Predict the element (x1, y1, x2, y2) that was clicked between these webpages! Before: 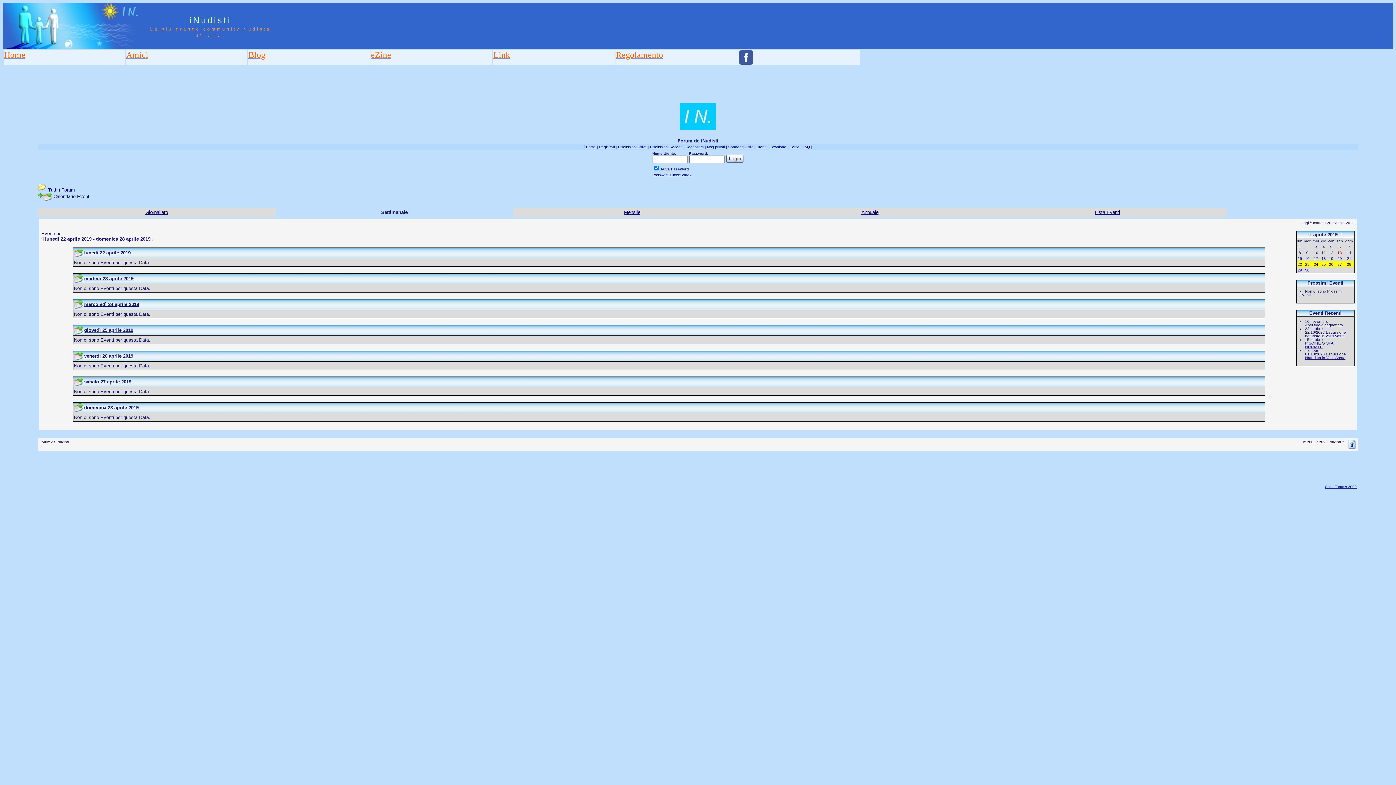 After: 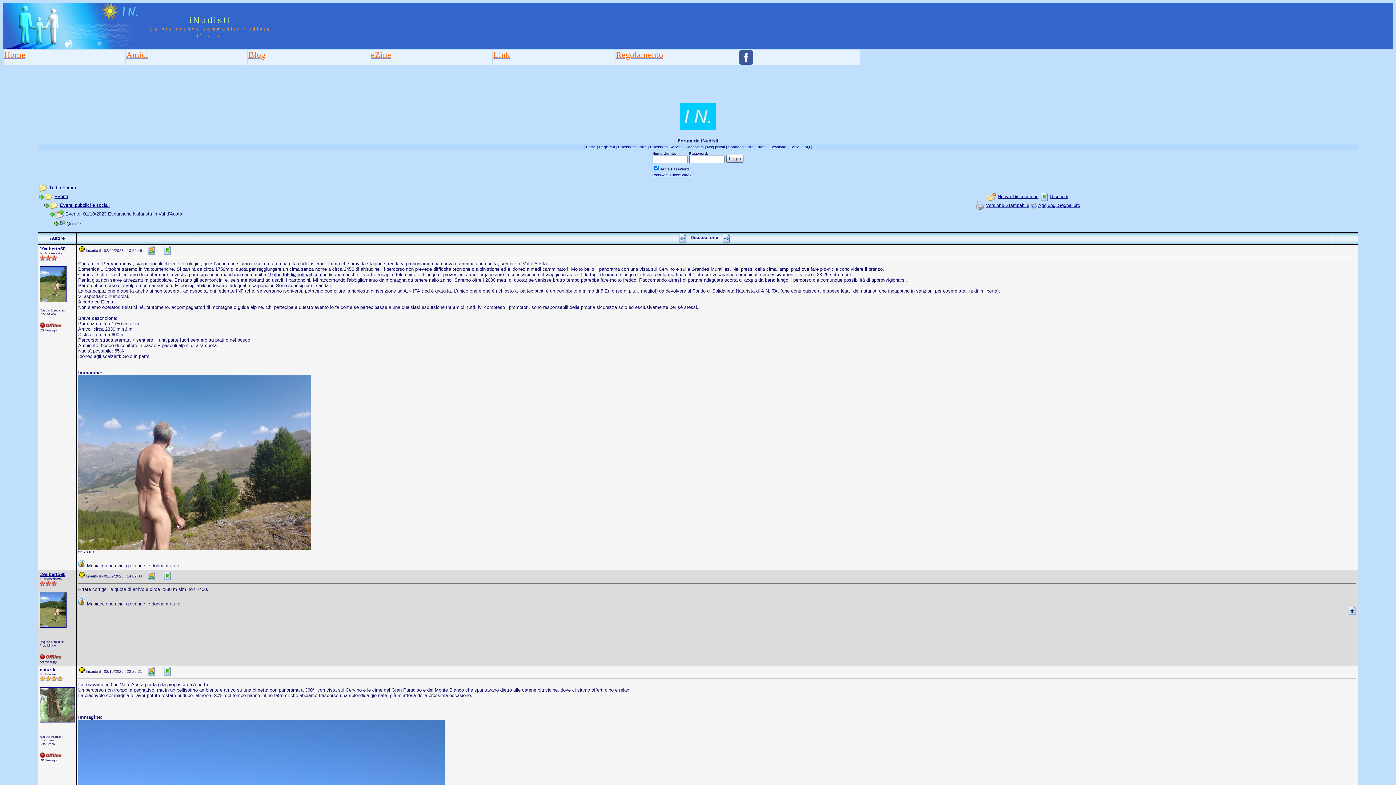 Action: label: 01/10/2023 Escursione Naturista in Val d'Aosta bbox: (1305, 352, 1346, 360)